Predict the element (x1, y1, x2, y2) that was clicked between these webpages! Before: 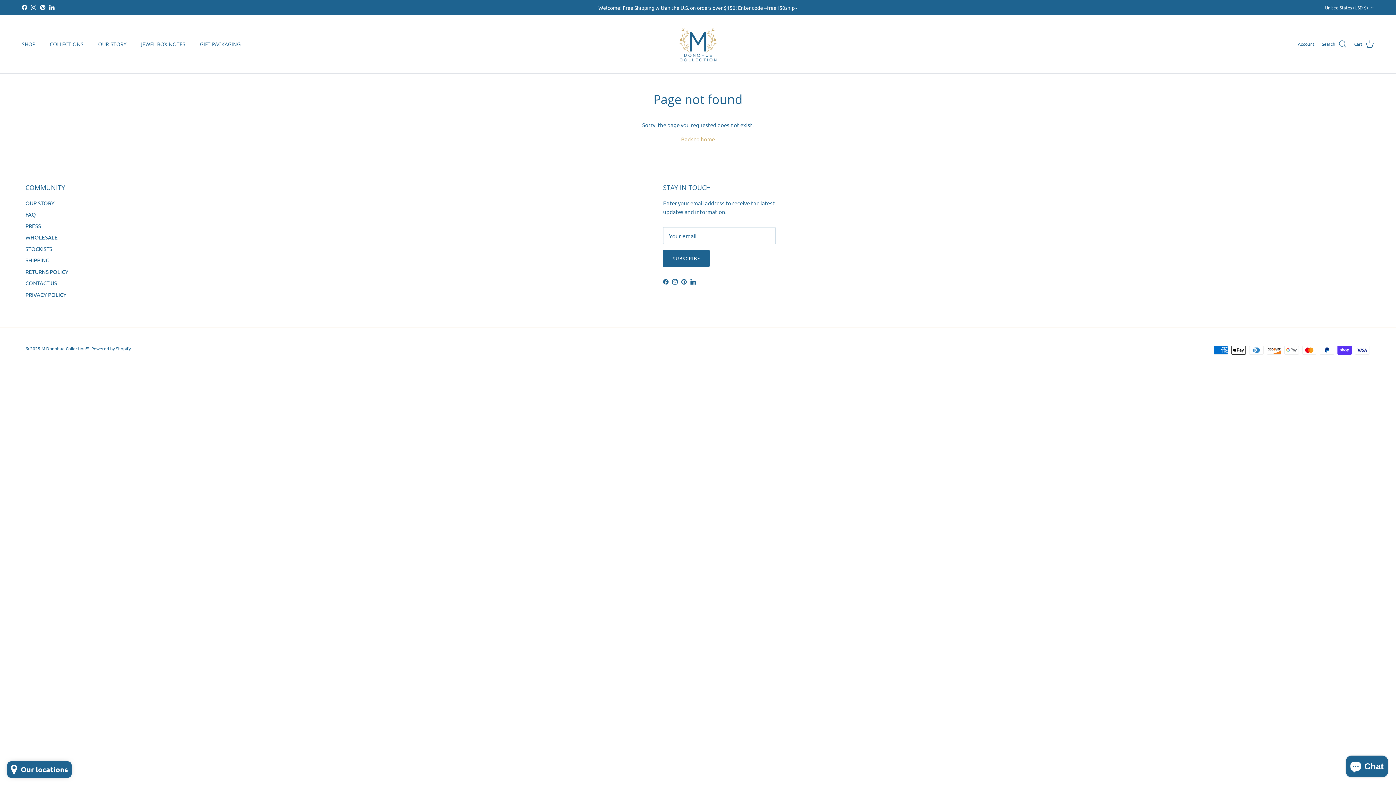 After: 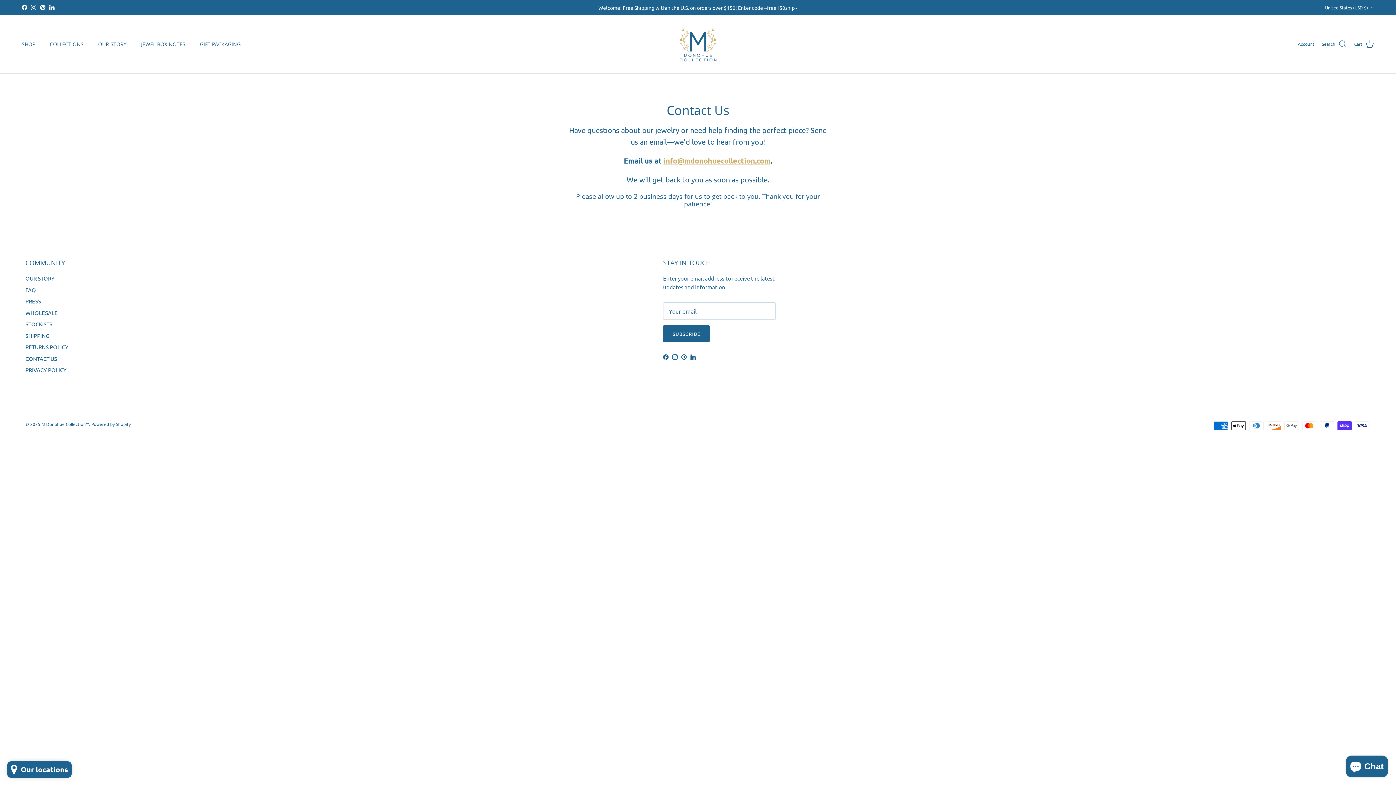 Action: label: CONTACT US bbox: (25, 279, 57, 286)